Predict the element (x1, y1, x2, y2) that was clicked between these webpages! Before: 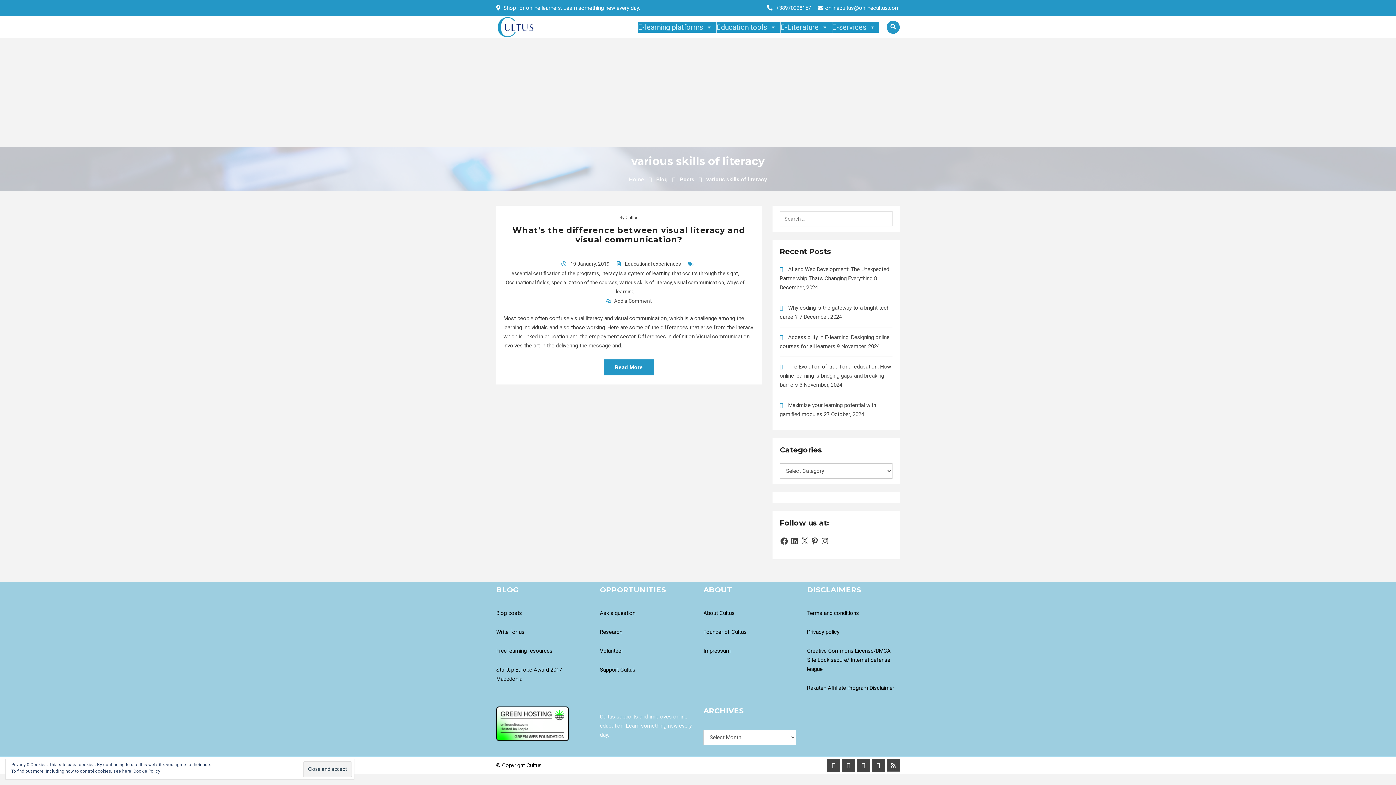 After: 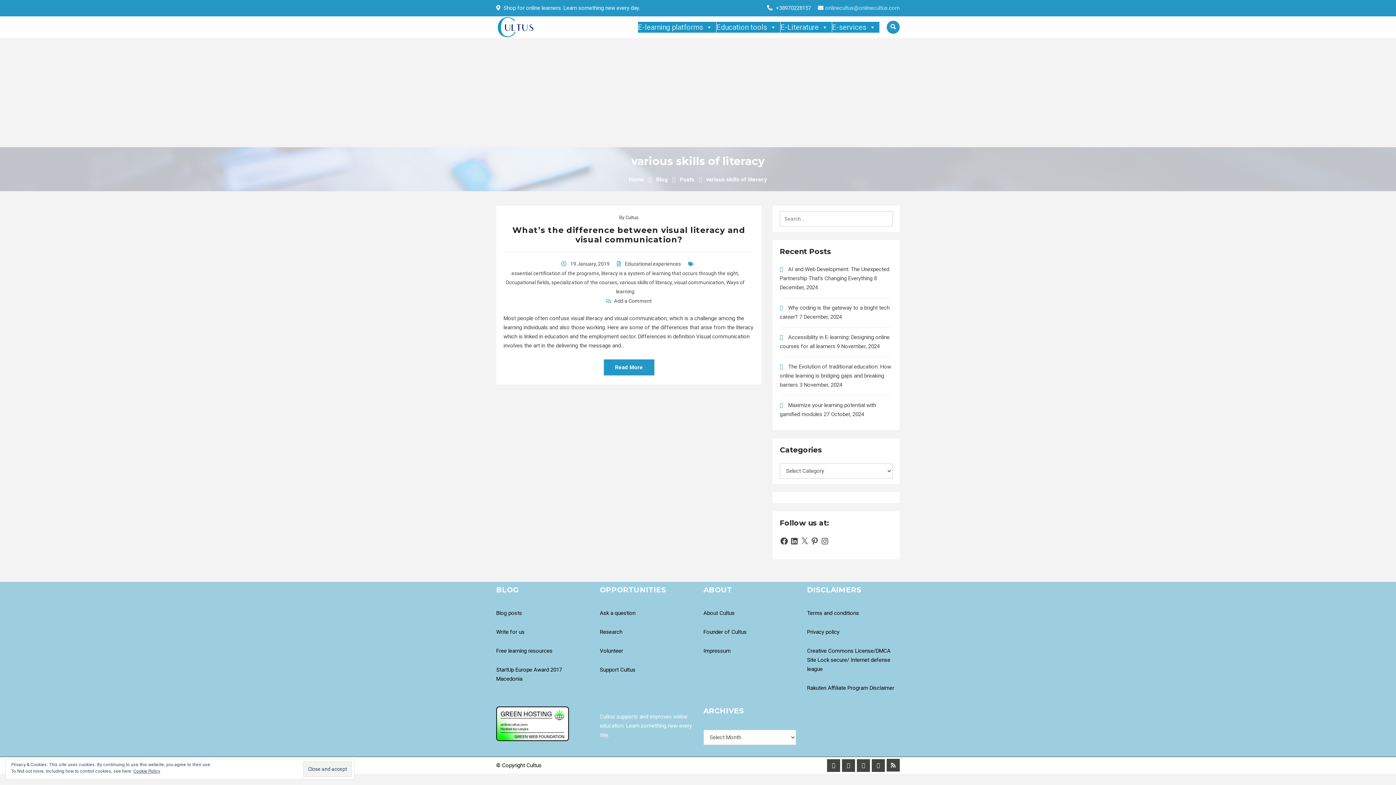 Action: label: onlinecultus@onlinecultus.com bbox: (825, 4, 900, 11)